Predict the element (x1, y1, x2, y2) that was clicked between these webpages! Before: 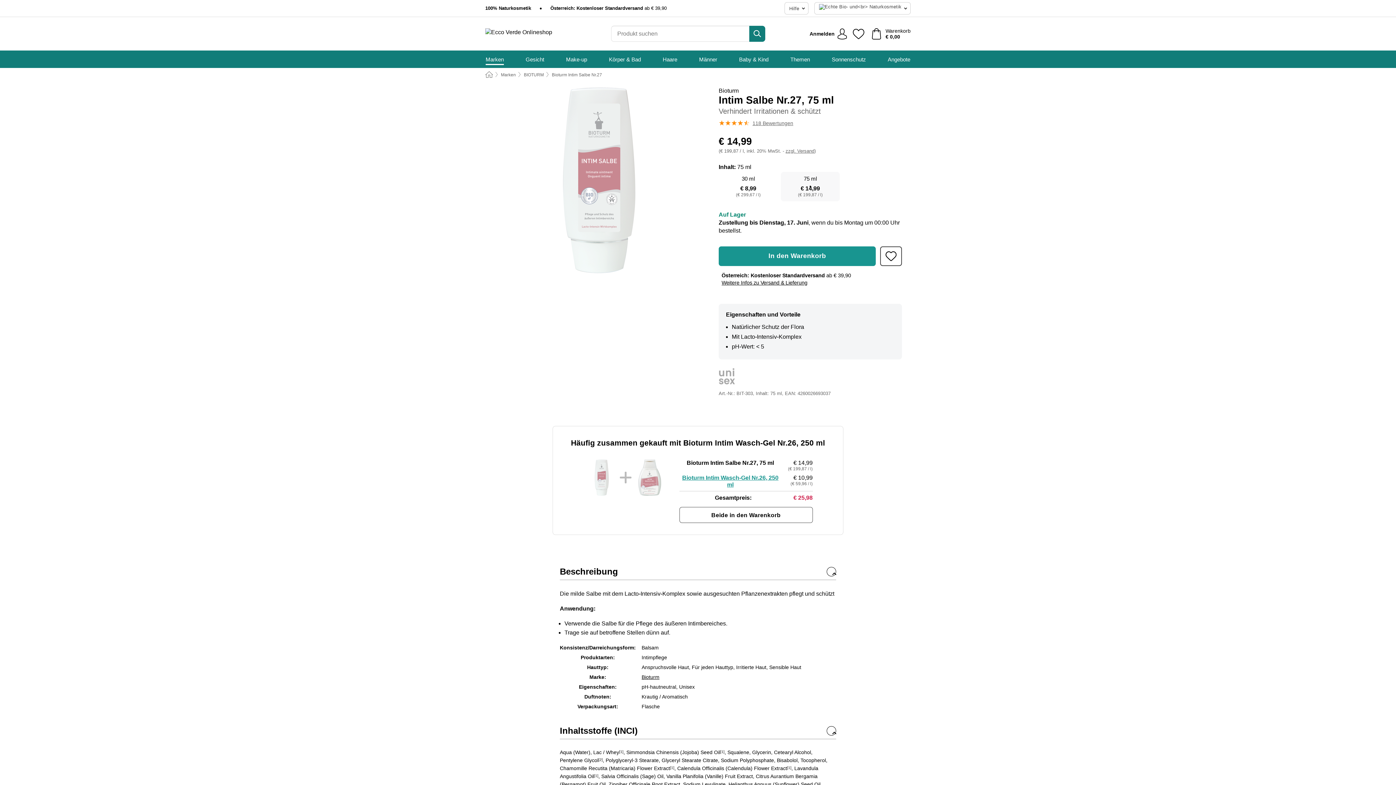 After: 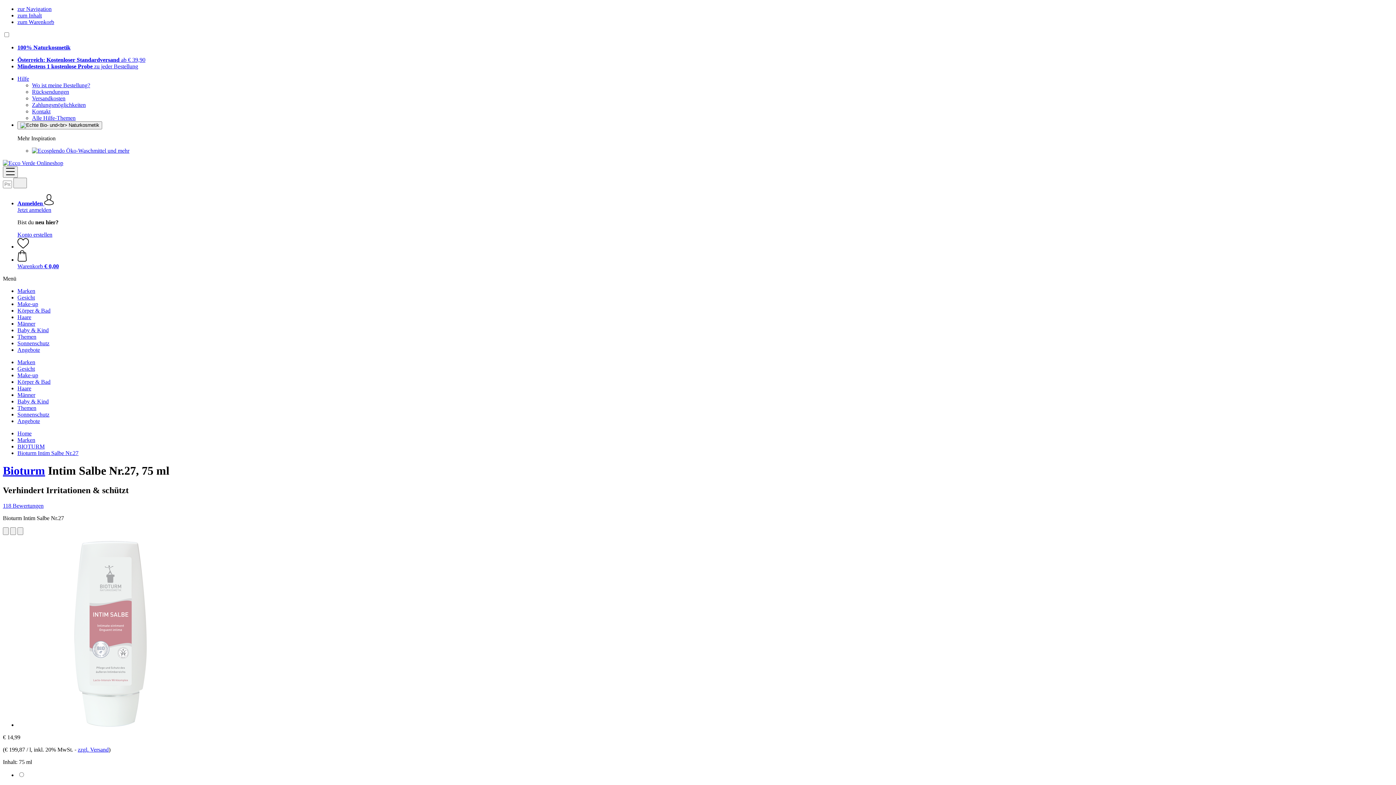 Action: bbox: (880, 246, 902, 266) label: Auf meine Wunschliste